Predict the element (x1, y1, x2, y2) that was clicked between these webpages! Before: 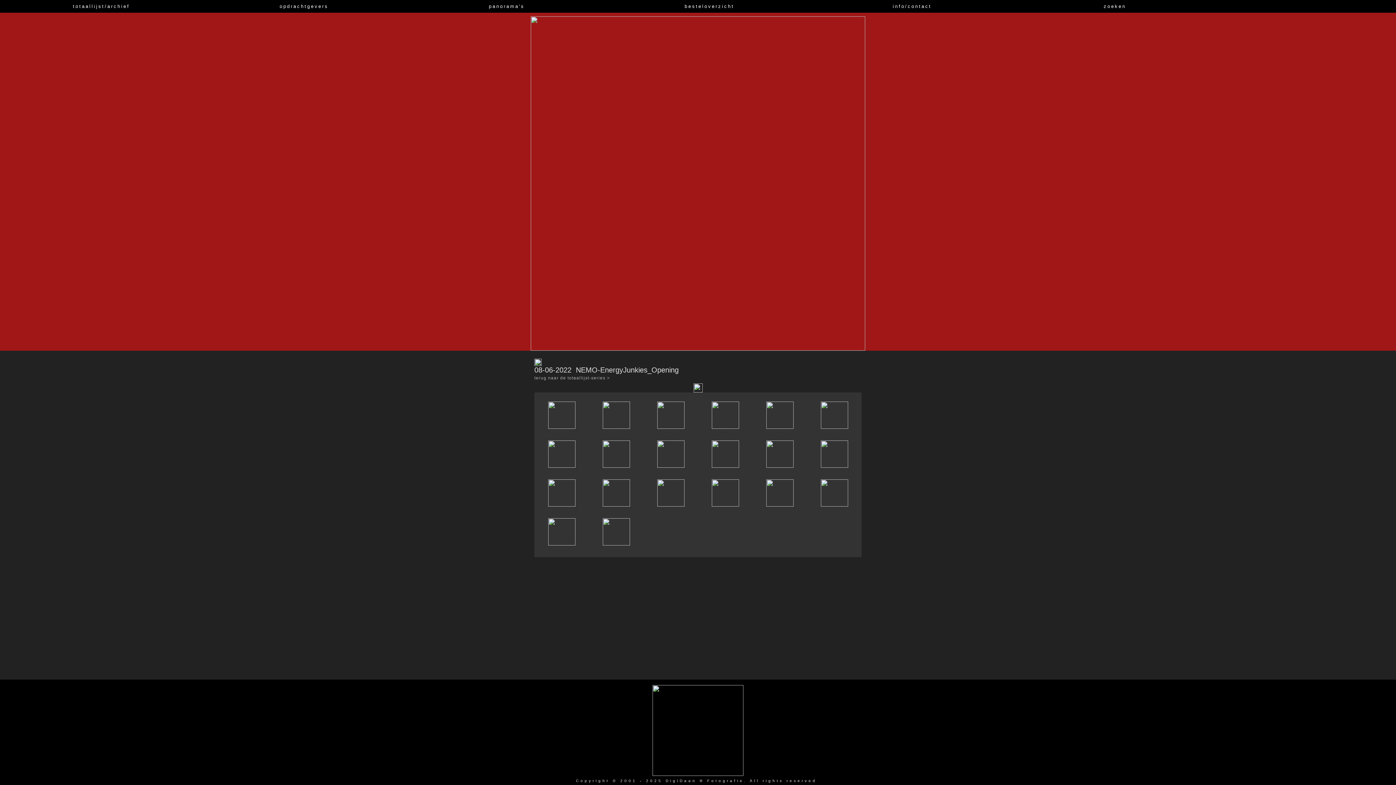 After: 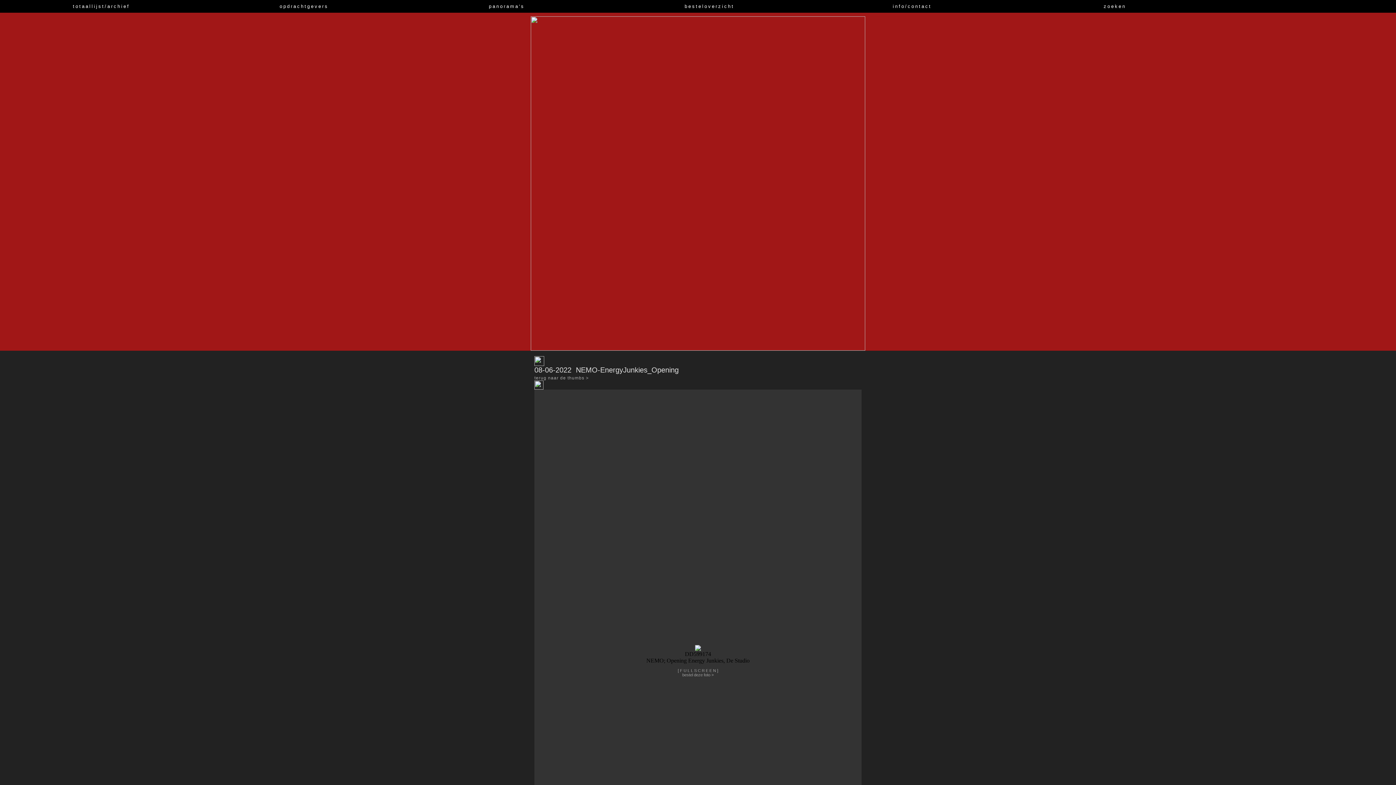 Action: bbox: (602, 464, 630, 468)